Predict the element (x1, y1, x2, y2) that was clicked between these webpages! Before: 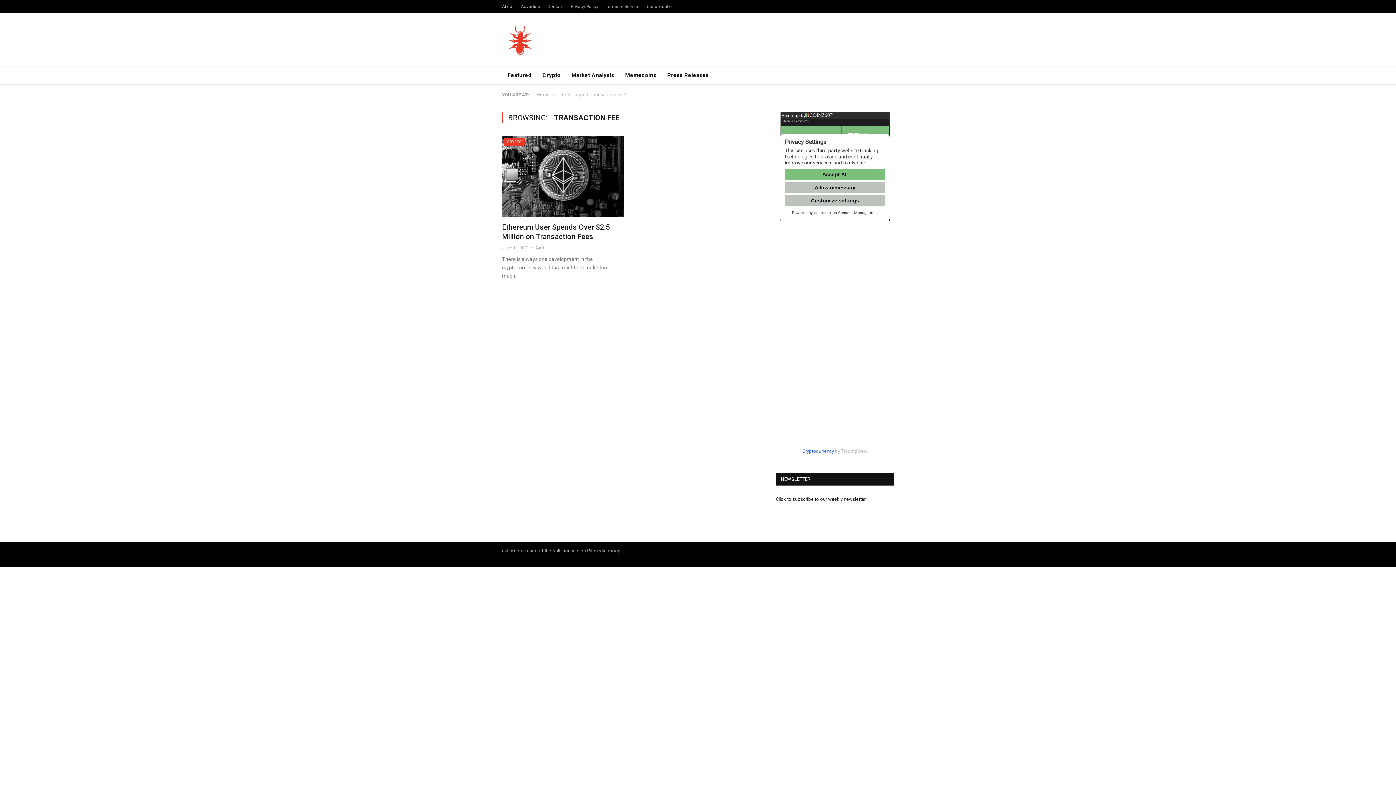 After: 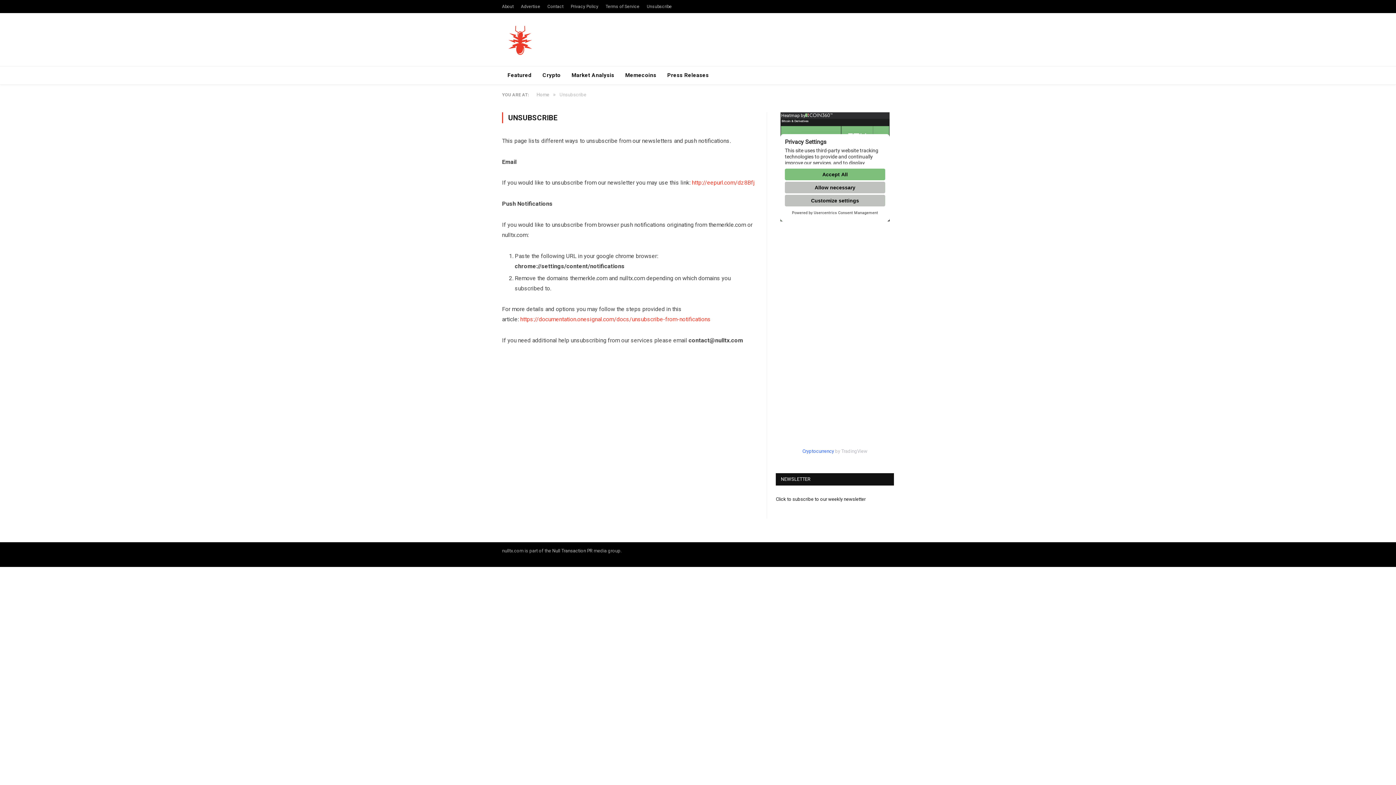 Action: bbox: (646, 4, 672, 9) label: Unsubscribe